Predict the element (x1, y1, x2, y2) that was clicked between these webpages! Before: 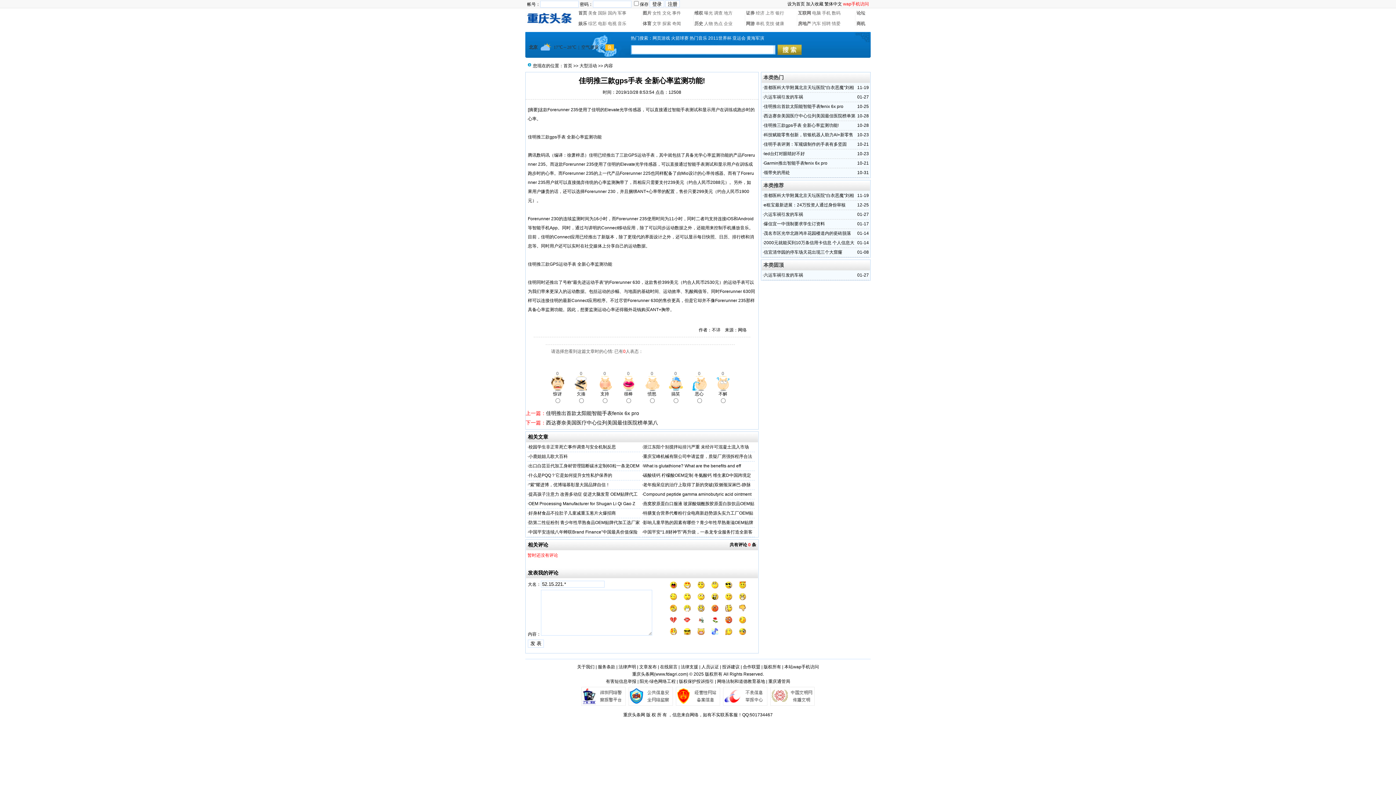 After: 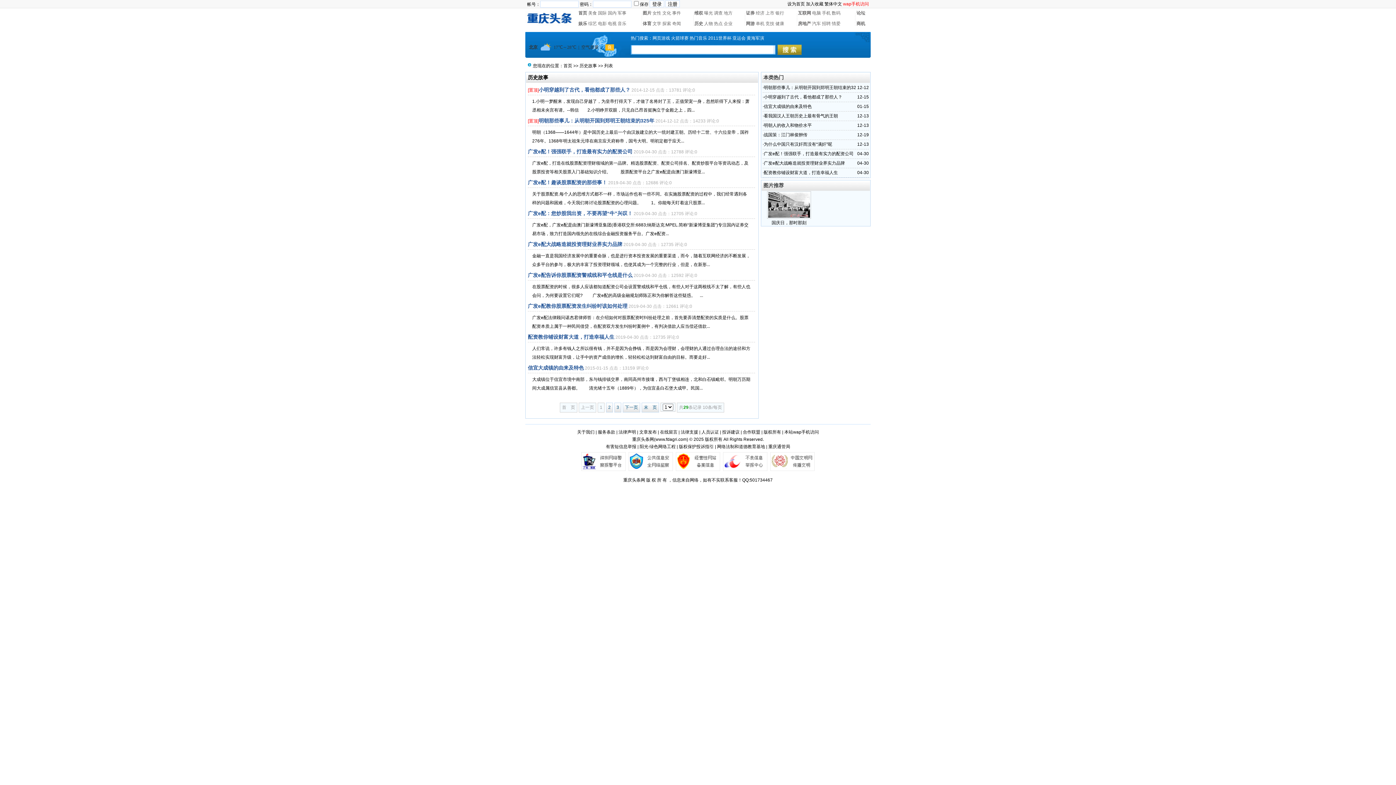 Action: label: 历史 bbox: (694, 21, 703, 26)